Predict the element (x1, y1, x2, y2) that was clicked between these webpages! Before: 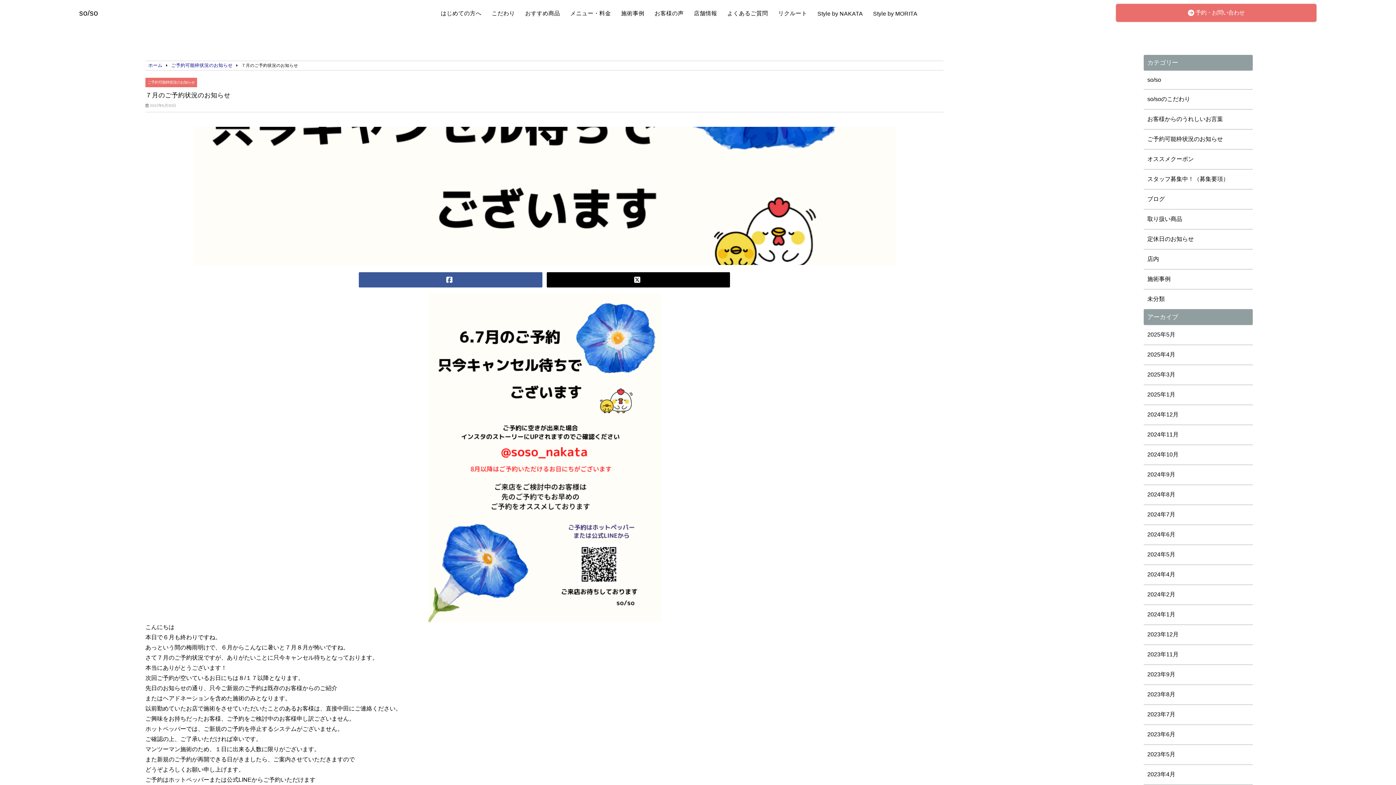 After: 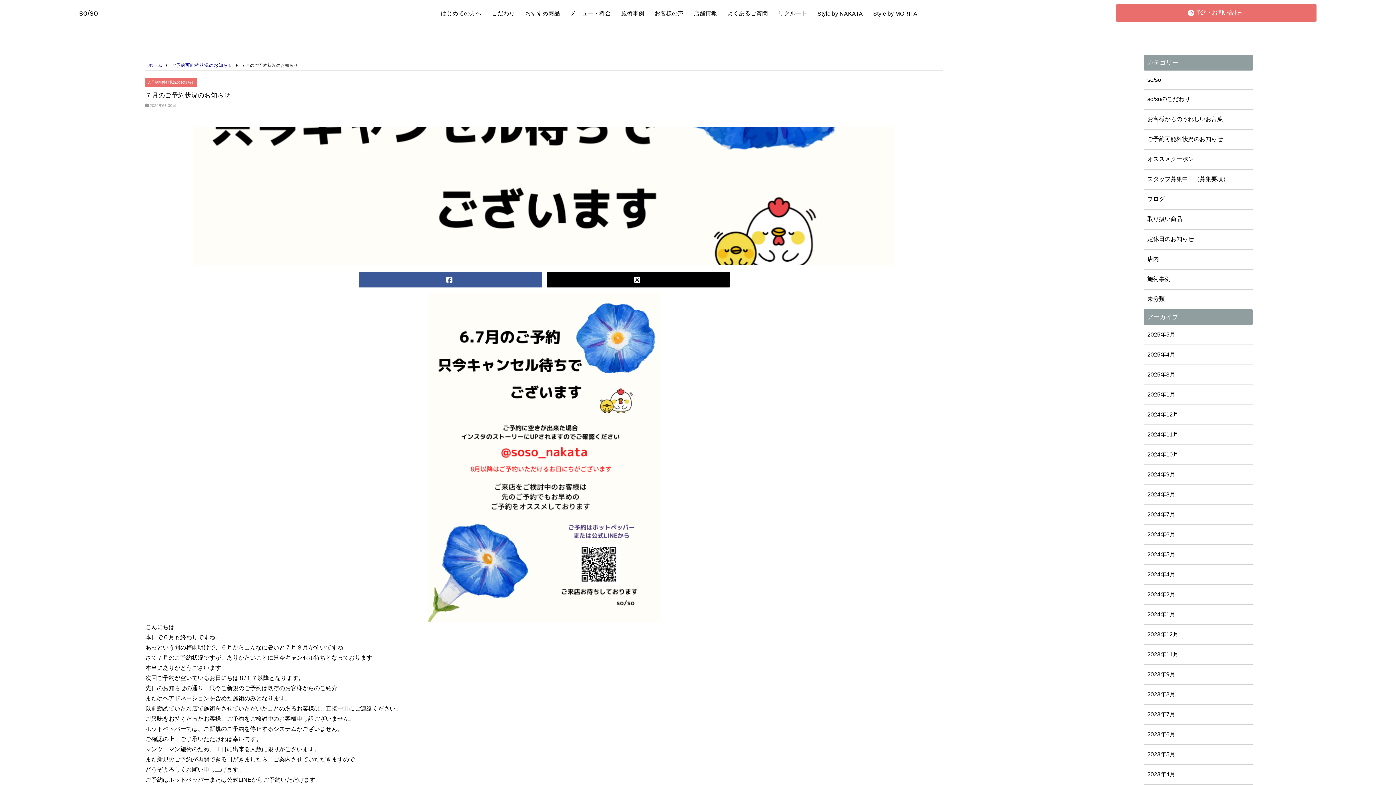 Action: bbox: (546, 272, 730, 287)